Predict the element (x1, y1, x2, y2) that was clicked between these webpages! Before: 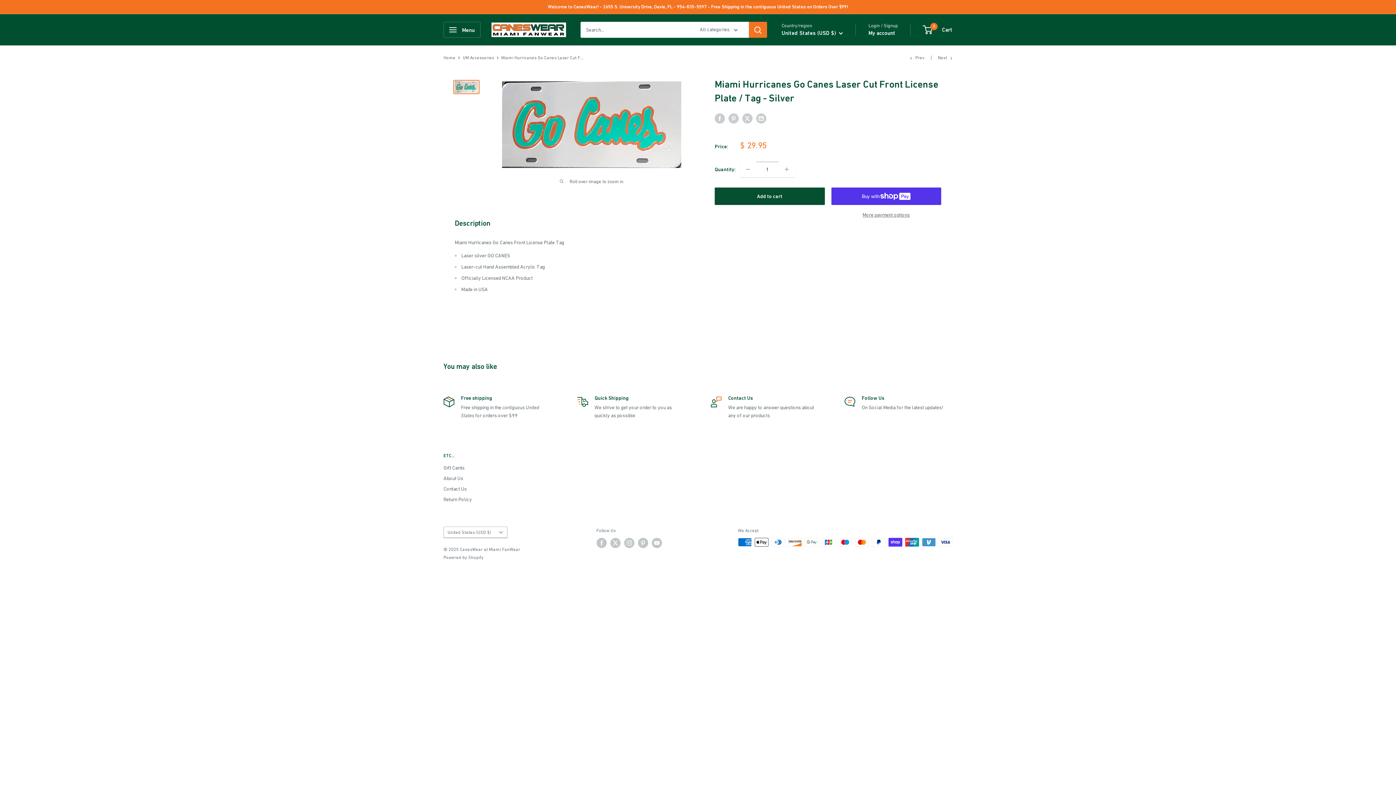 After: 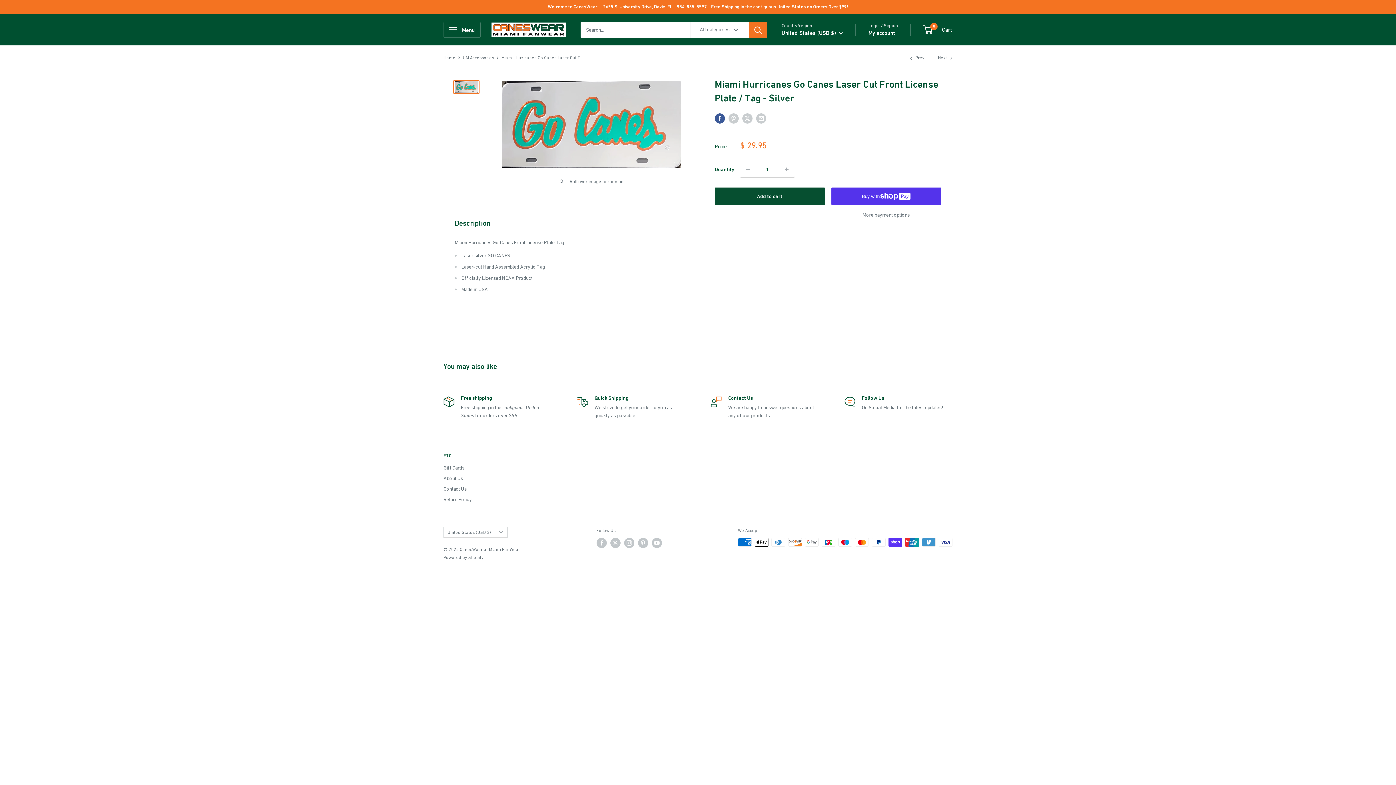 Action: bbox: (714, 113, 725, 123) label: Share on Facebook